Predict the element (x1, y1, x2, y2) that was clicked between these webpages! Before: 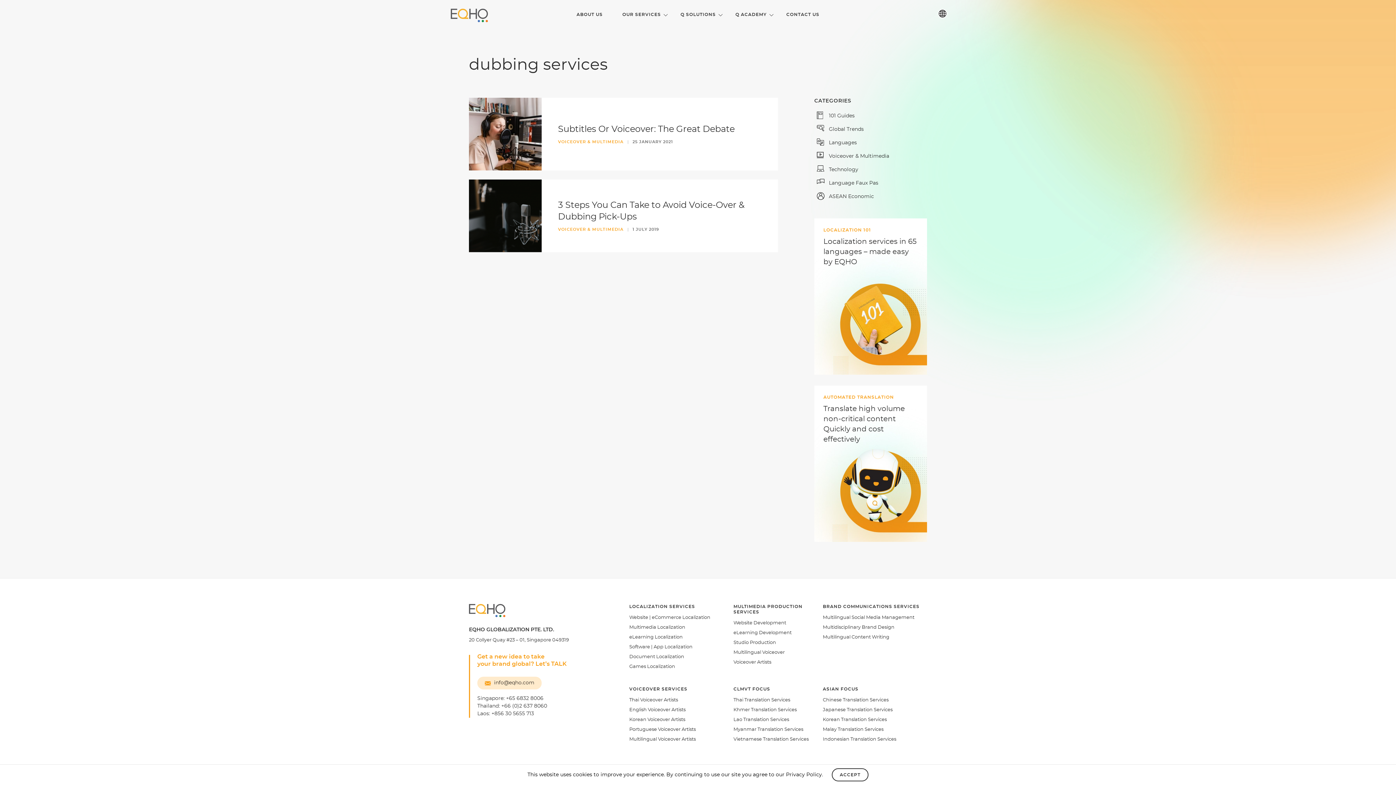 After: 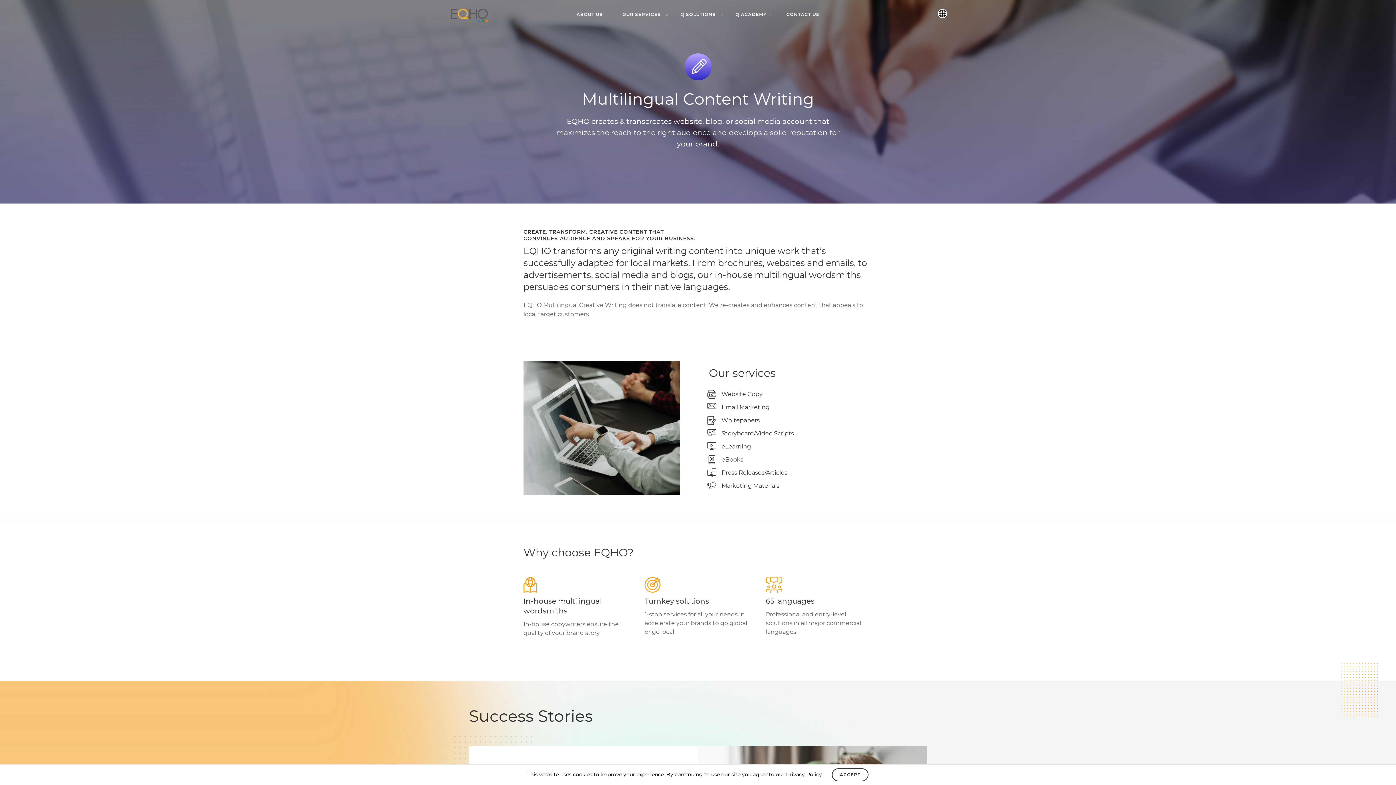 Action: label: Multilingual Content Writing bbox: (823, 635, 889, 640)